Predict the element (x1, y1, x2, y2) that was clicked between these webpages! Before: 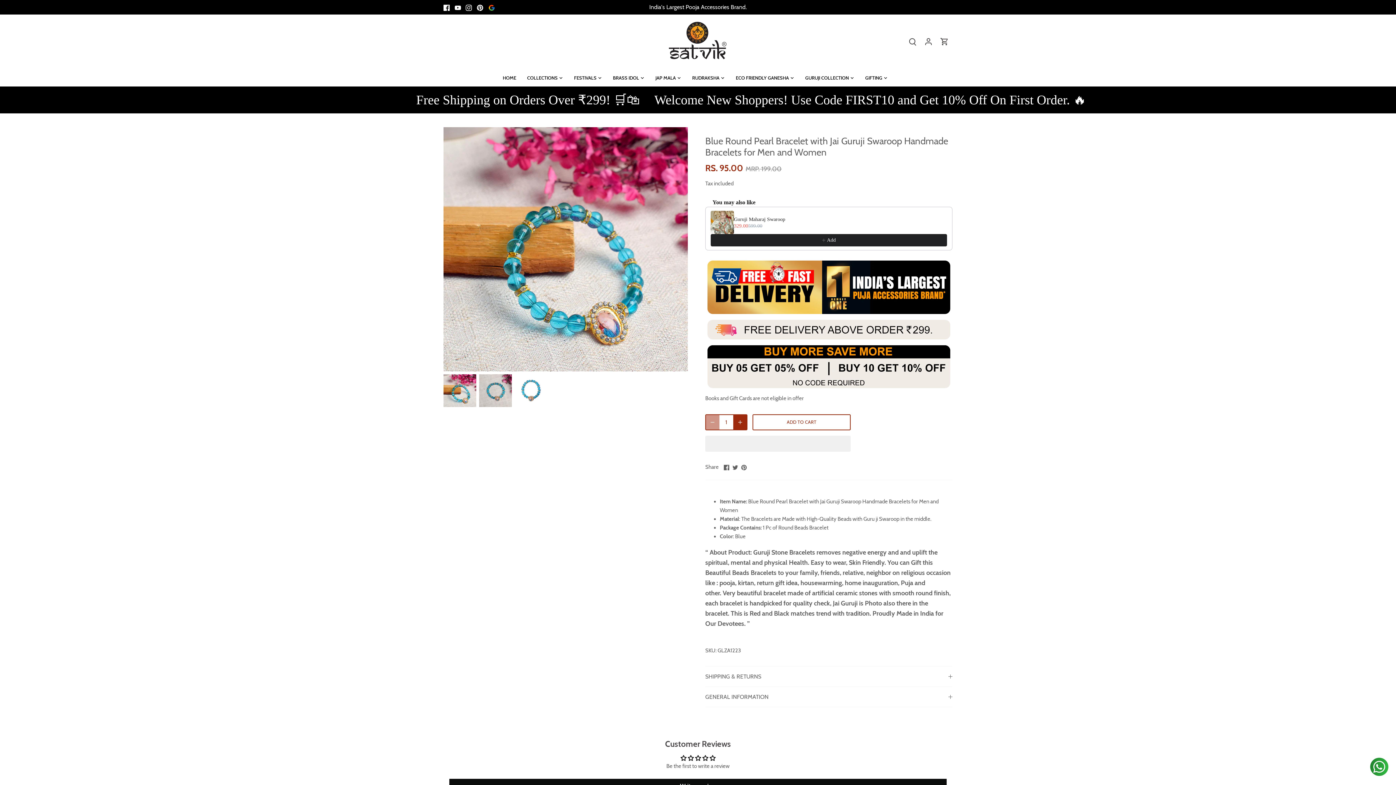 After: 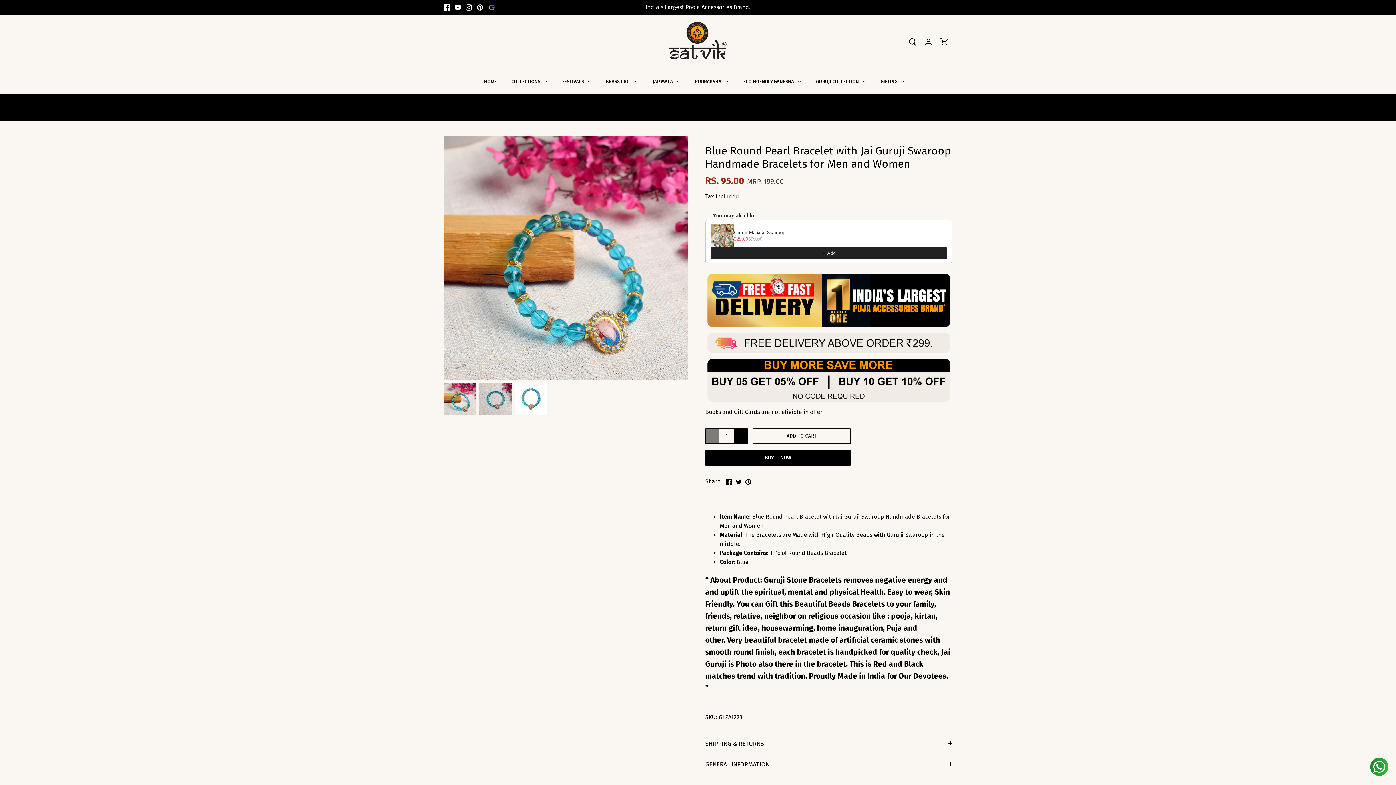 Action: label: Add bbox: (710, 234, 947, 246)